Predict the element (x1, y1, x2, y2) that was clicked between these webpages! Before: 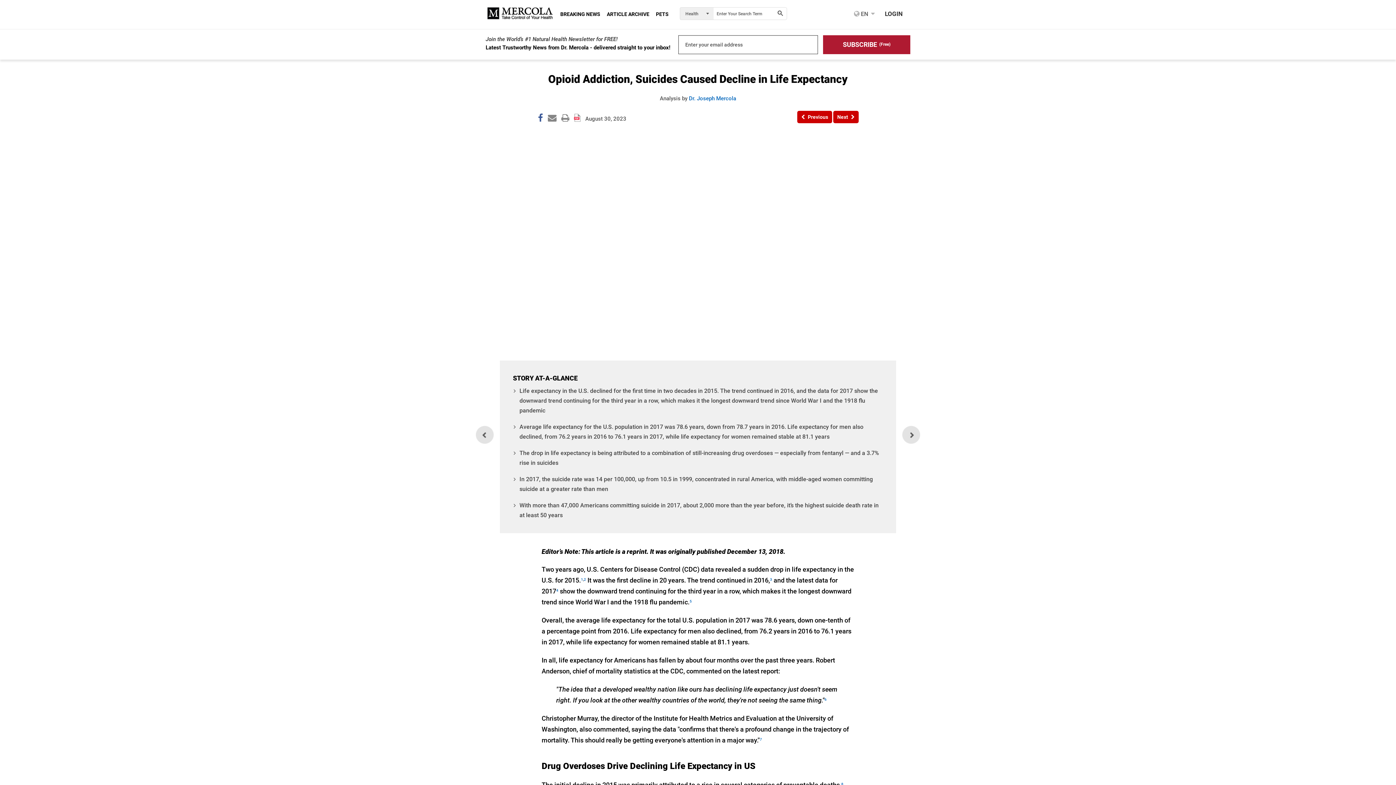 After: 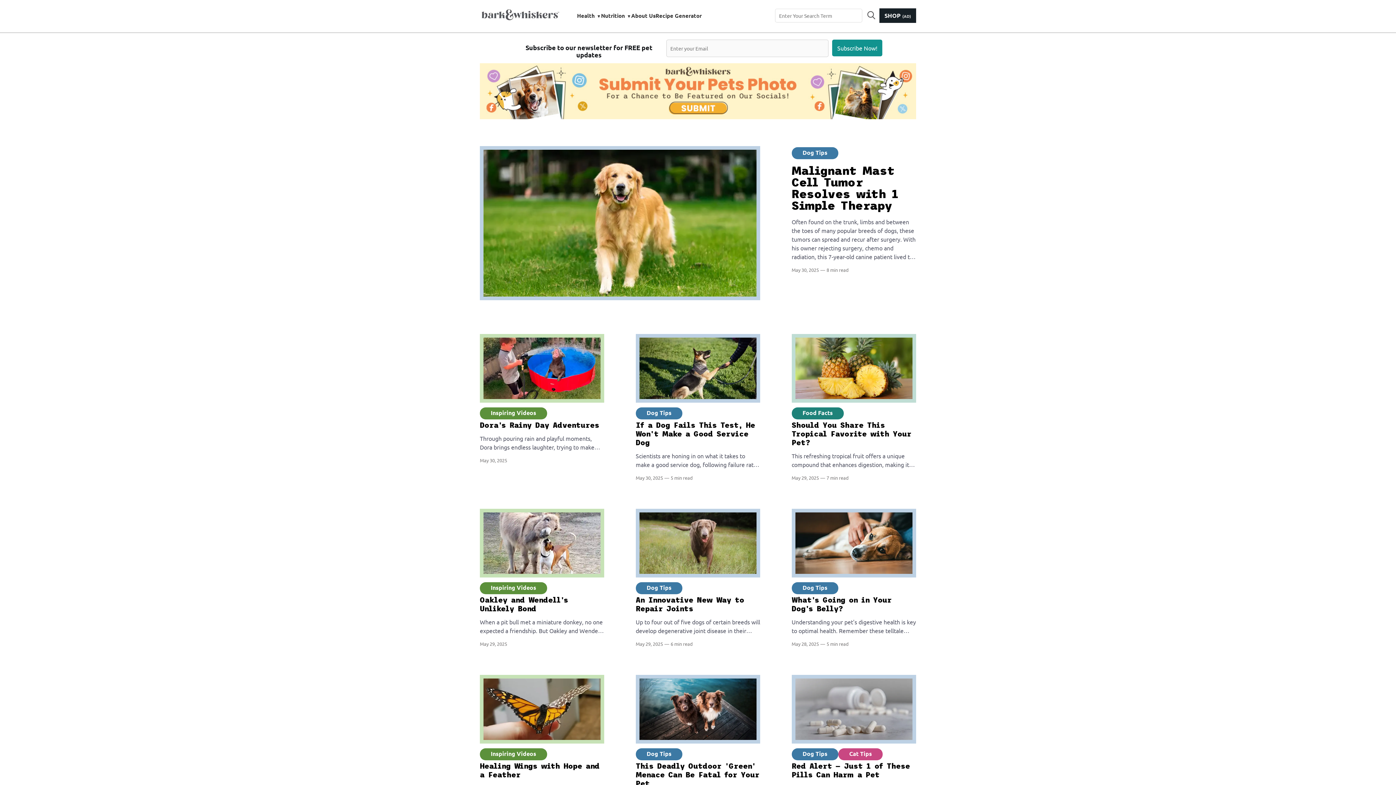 Action: bbox: (656, 10, 668, 18) label: PETS